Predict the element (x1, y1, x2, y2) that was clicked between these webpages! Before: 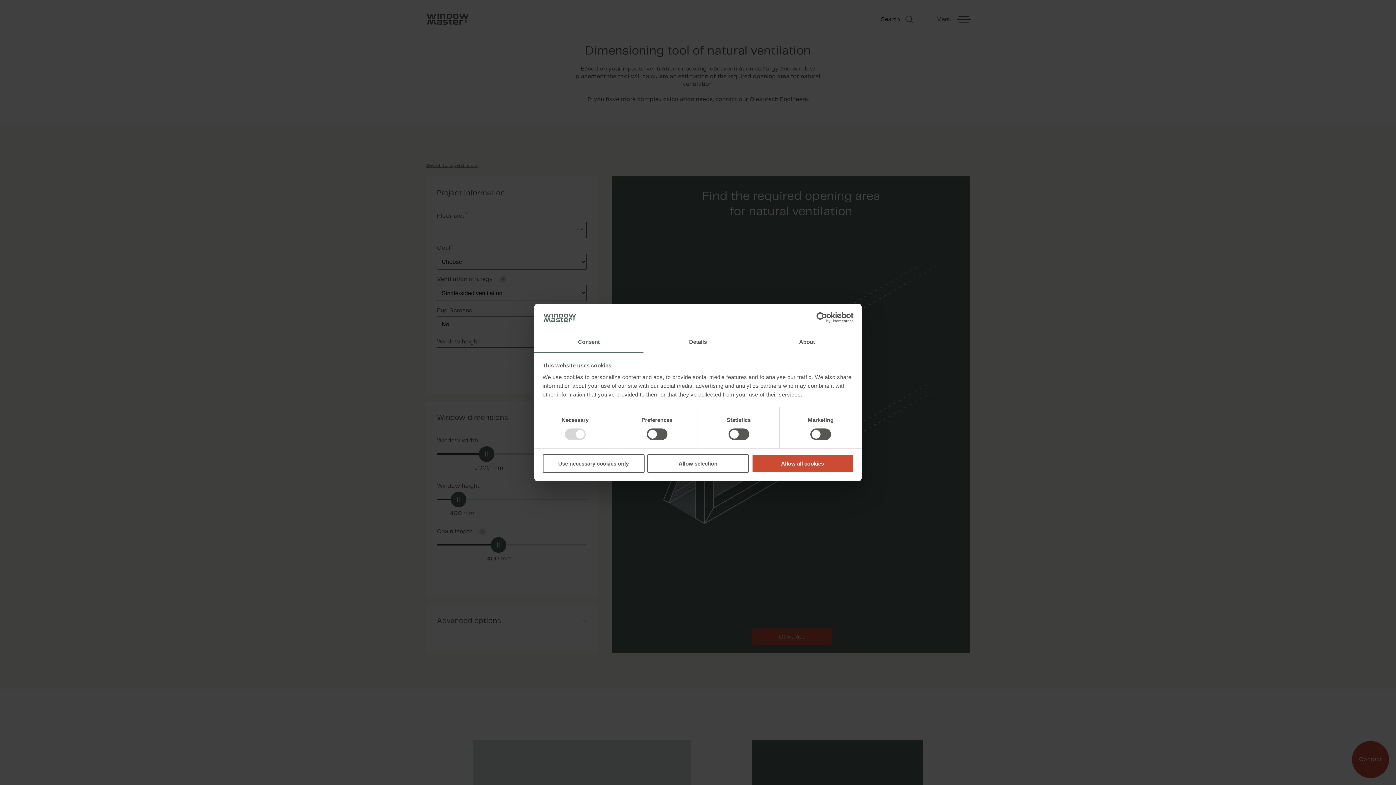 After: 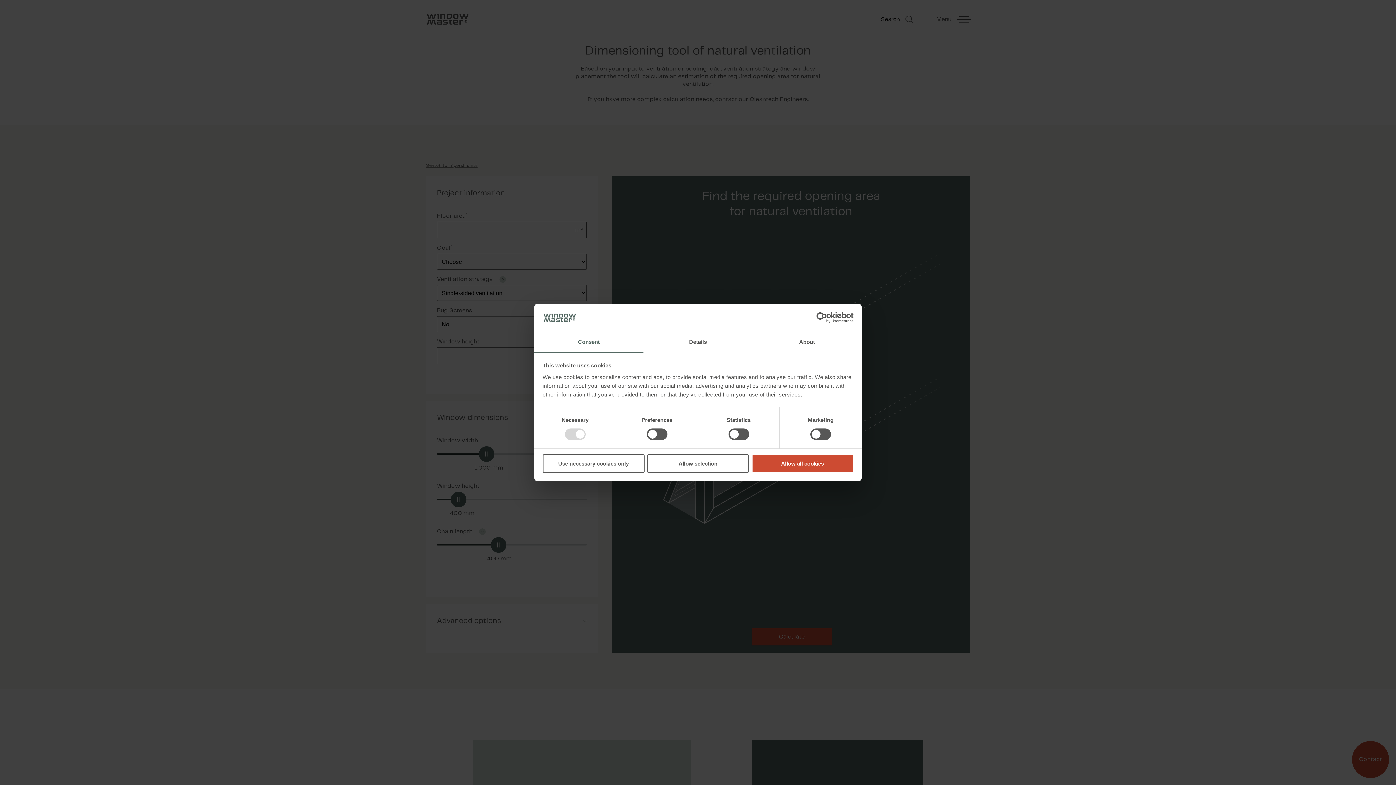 Action: label: Consent bbox: (534, 332, 643, 353)